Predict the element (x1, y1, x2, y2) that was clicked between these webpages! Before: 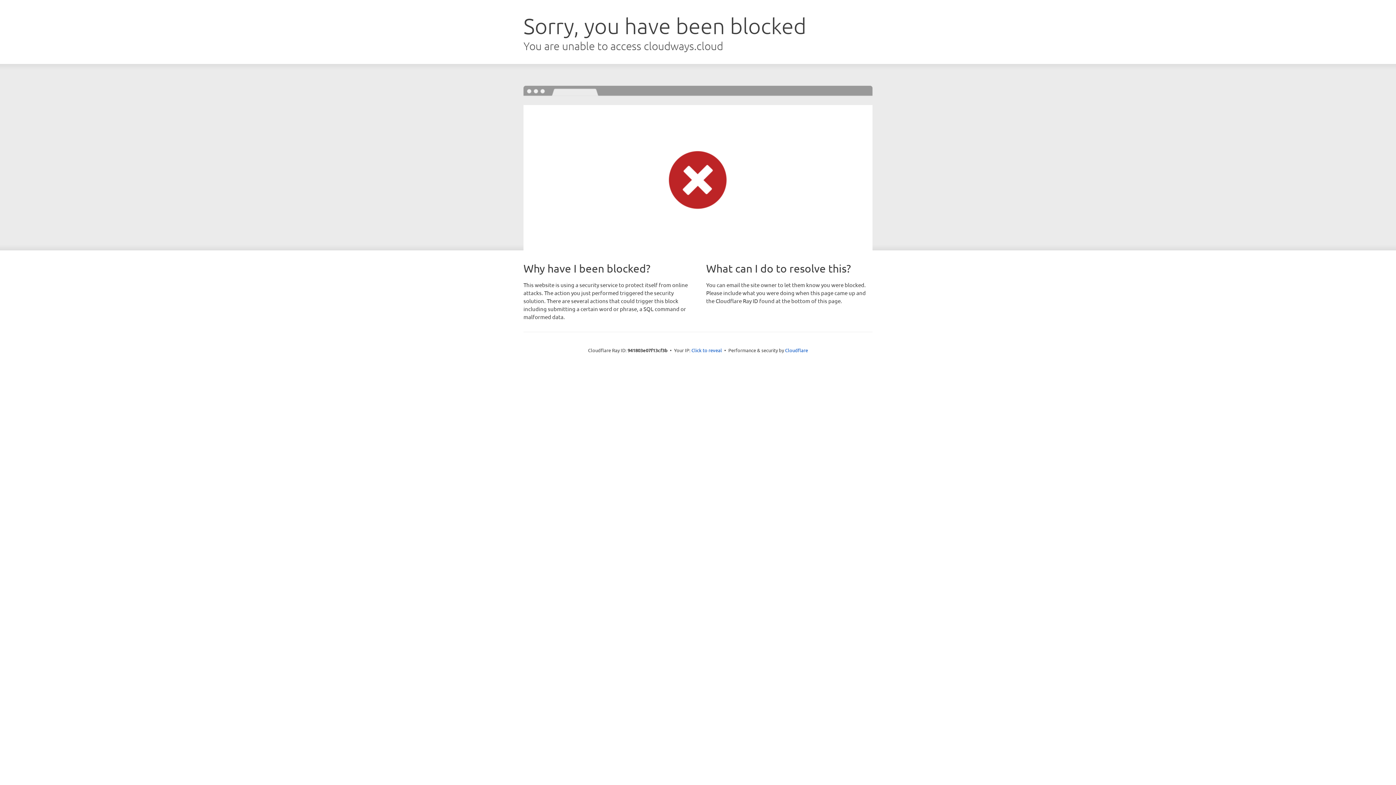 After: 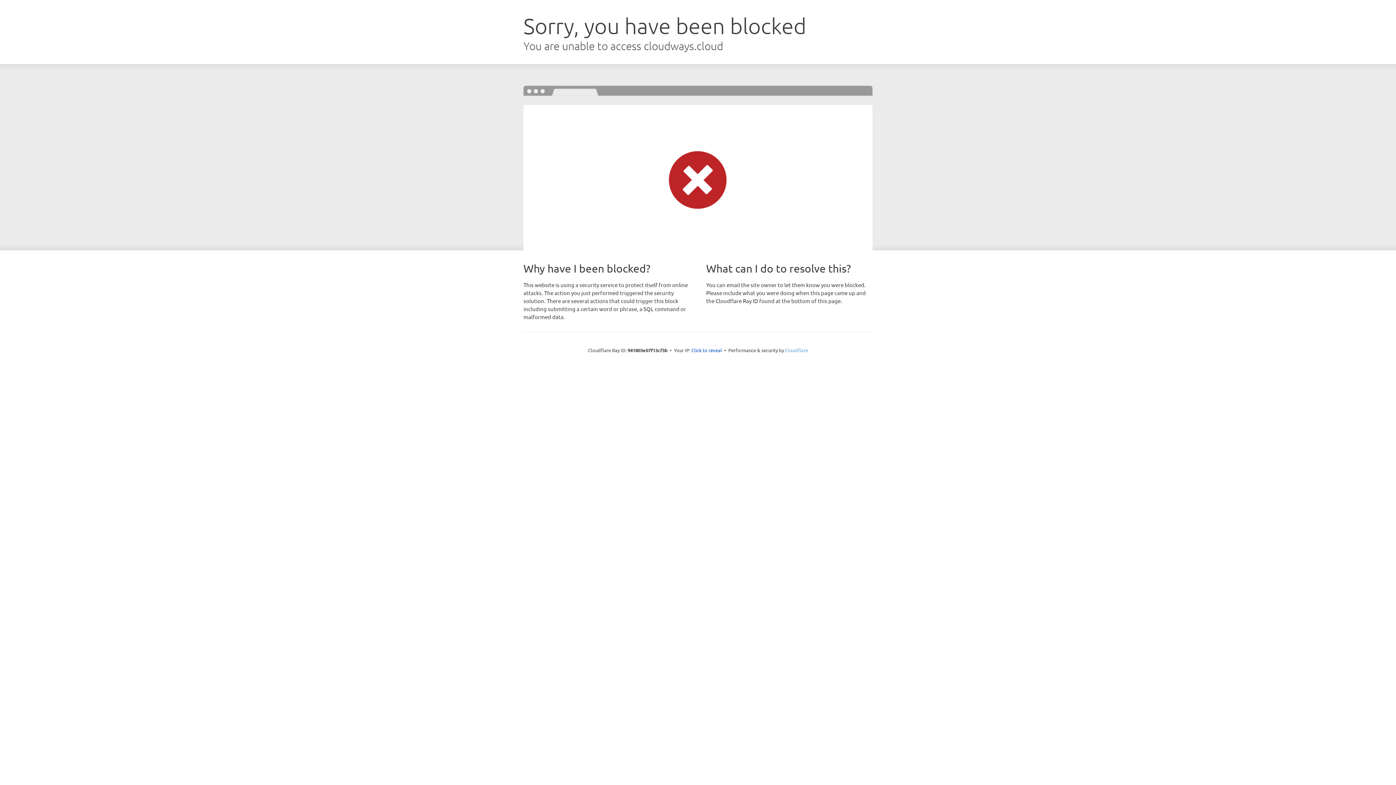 Action: bbox: (785, 347, 808, 353) label: Cloudflare